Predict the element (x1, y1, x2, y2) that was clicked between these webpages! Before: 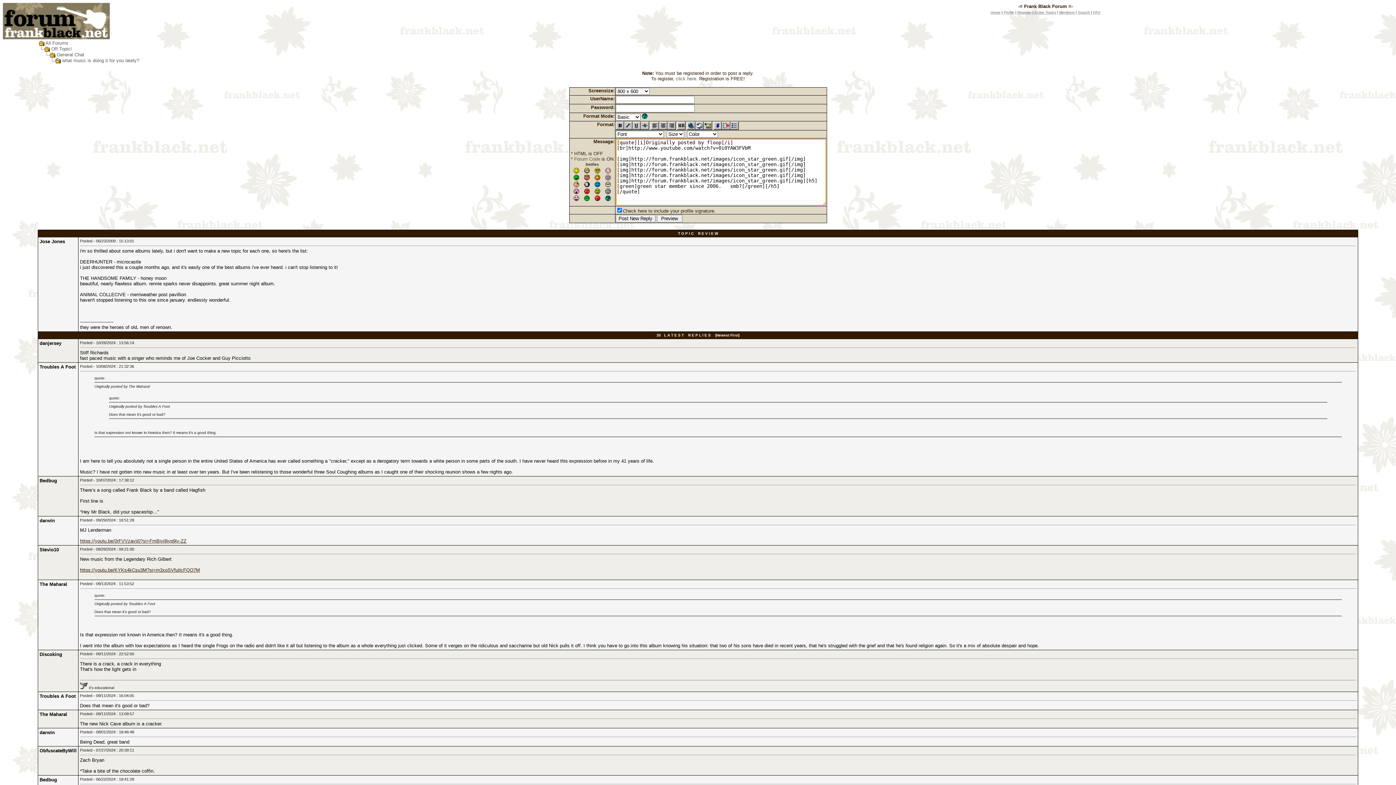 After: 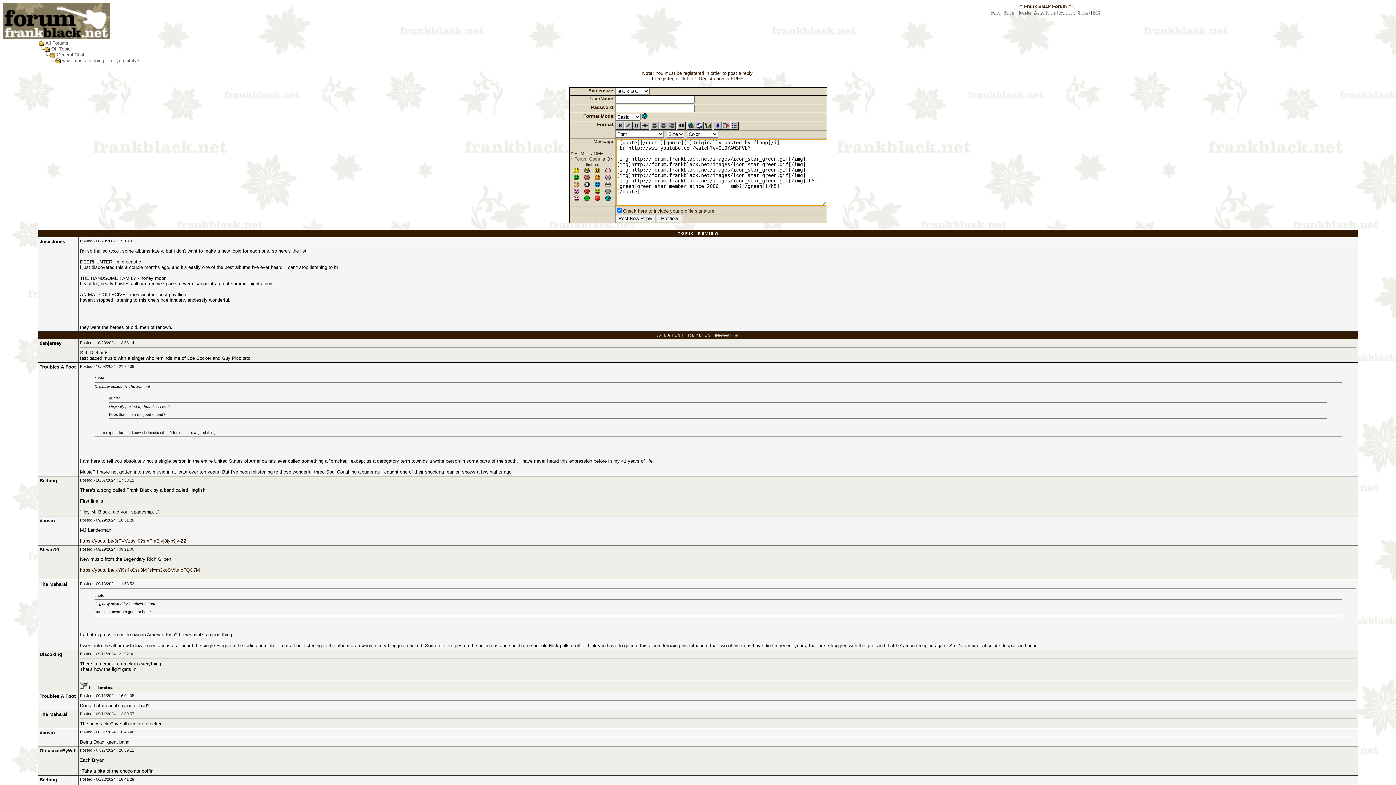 Action: bbox: (722, 121, 730, 128)